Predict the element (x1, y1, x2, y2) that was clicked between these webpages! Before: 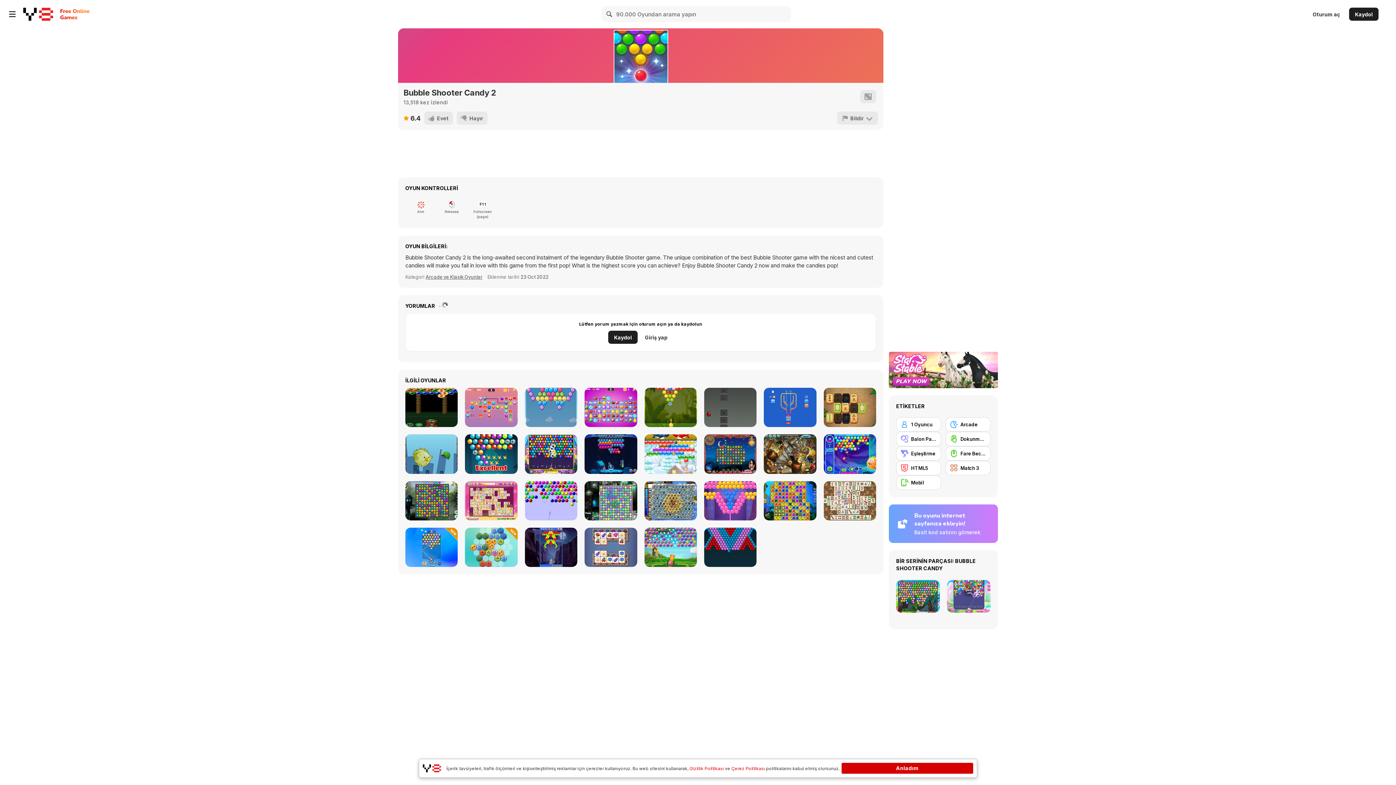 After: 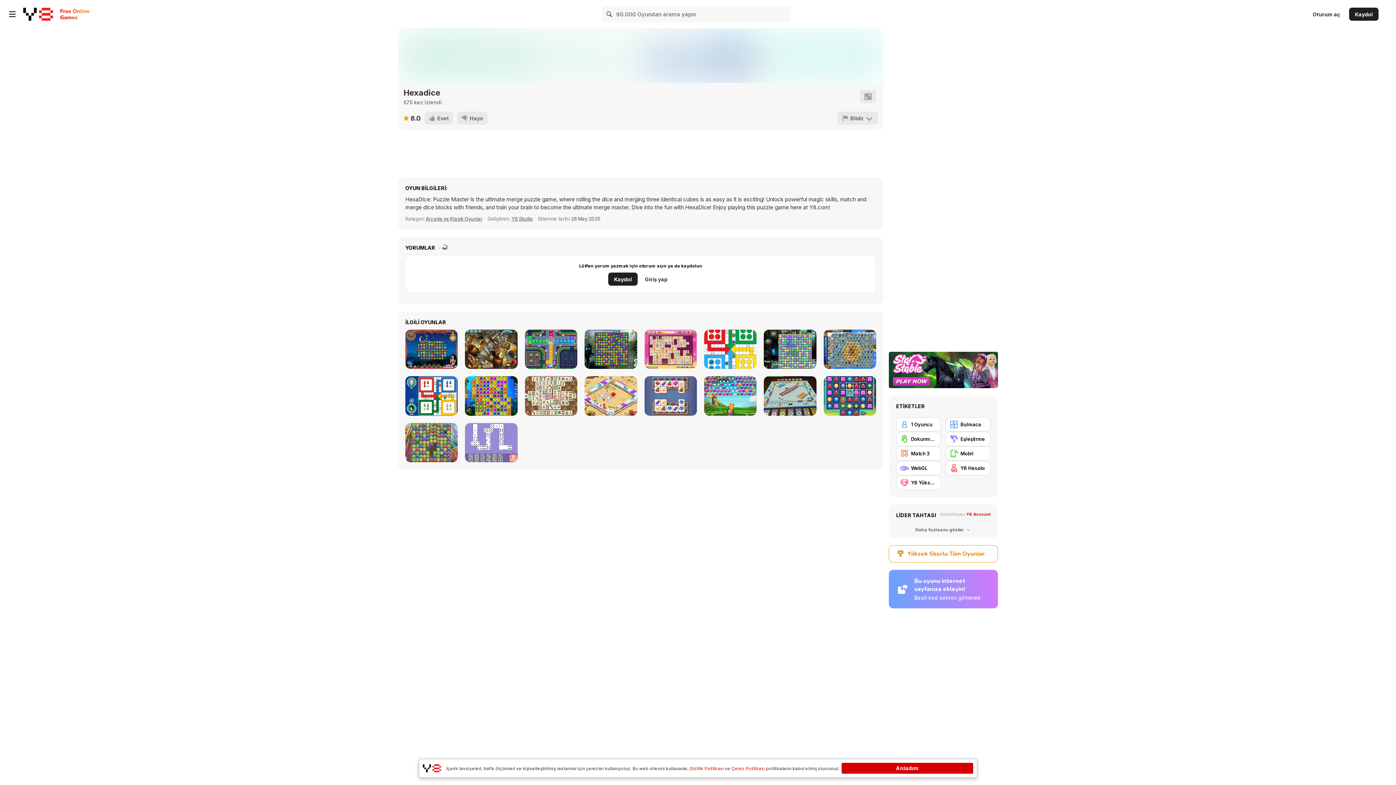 Action: label: Hexadice bbox: (465, 527, 517, 567)